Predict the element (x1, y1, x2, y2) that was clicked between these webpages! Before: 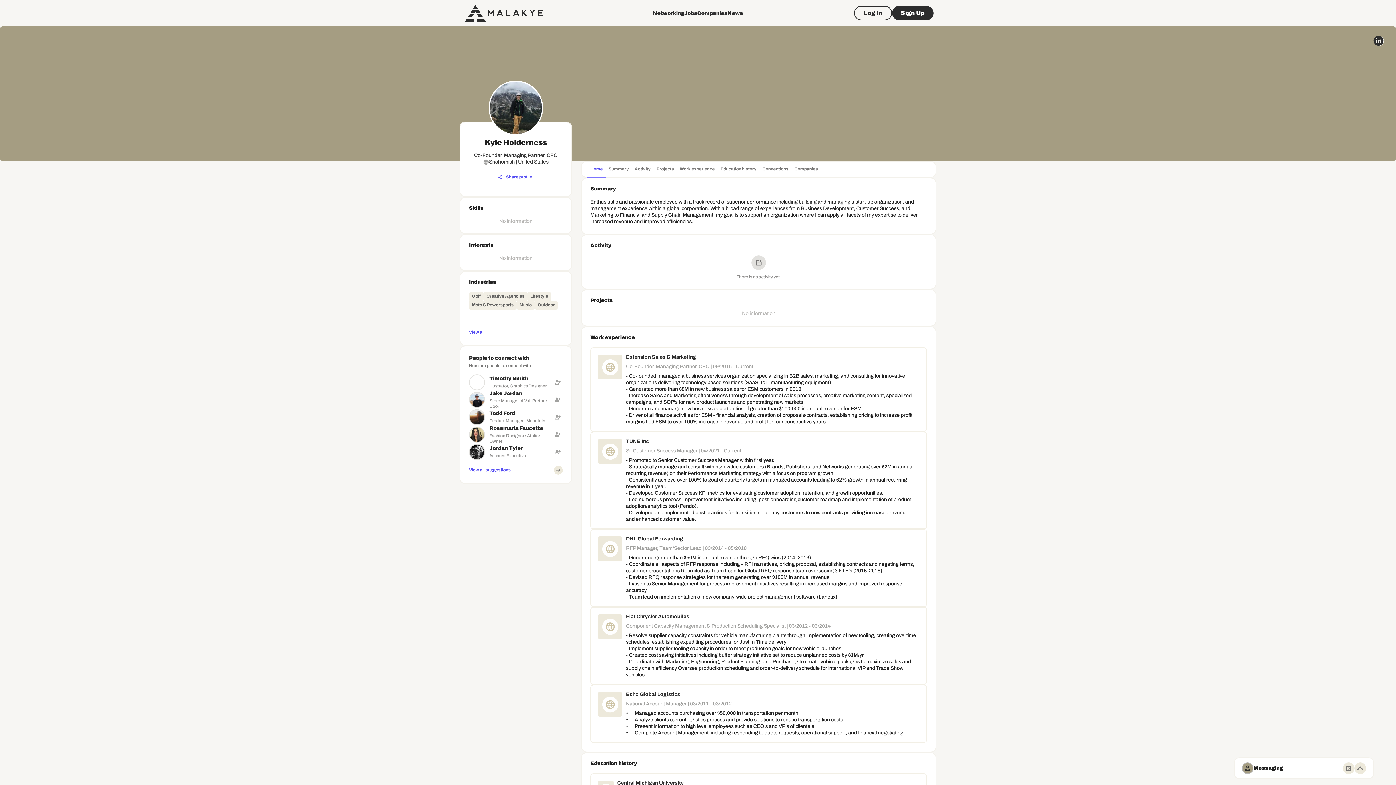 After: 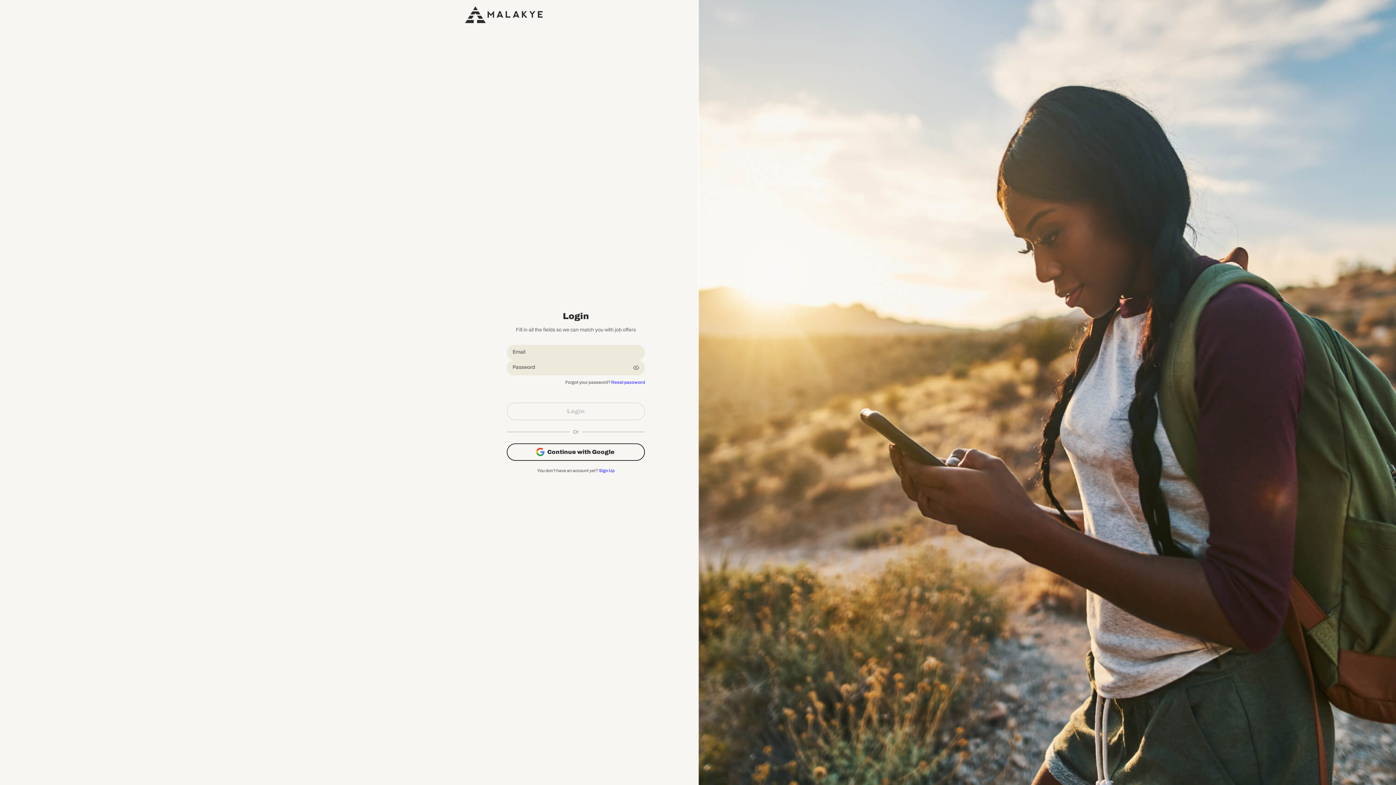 Action: label: Log In bbox: (854, 5, 892, 20)